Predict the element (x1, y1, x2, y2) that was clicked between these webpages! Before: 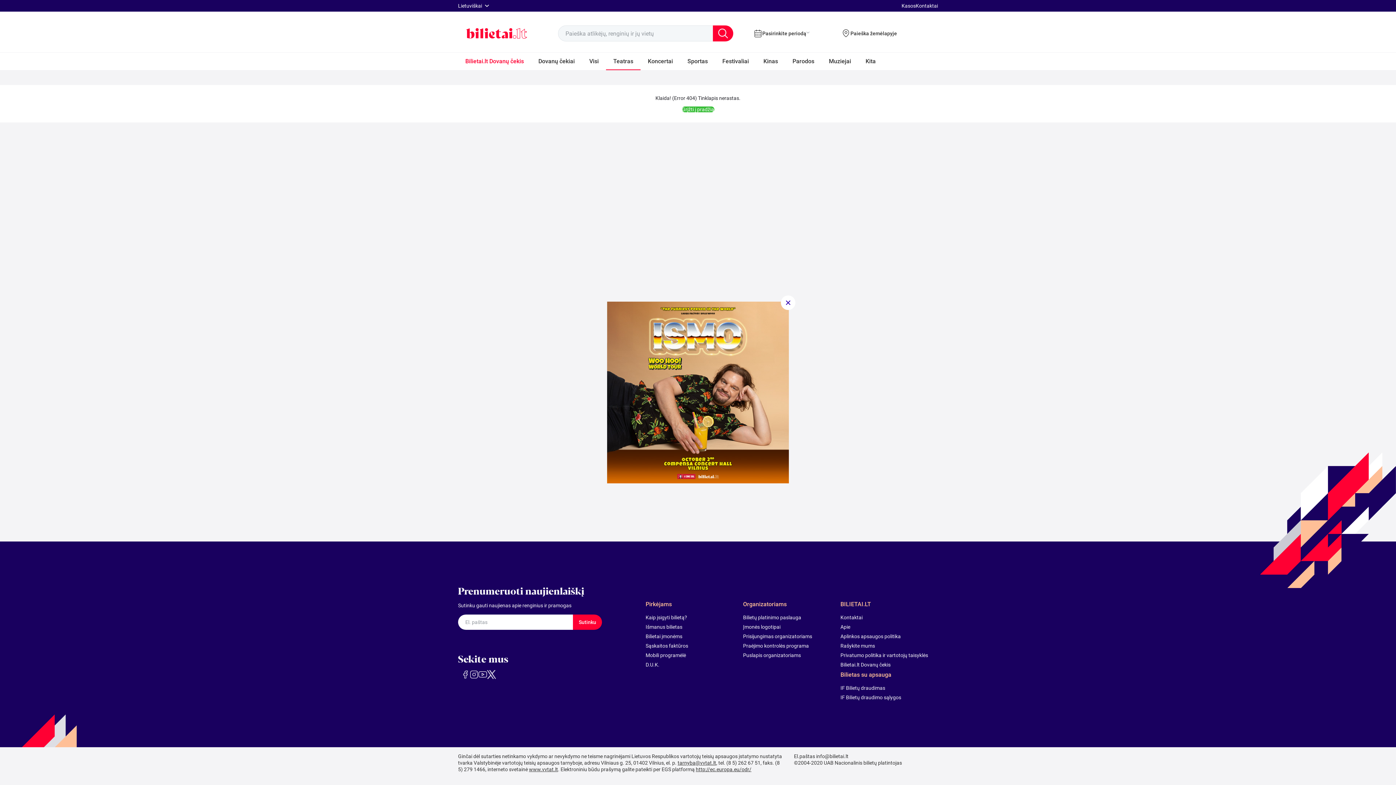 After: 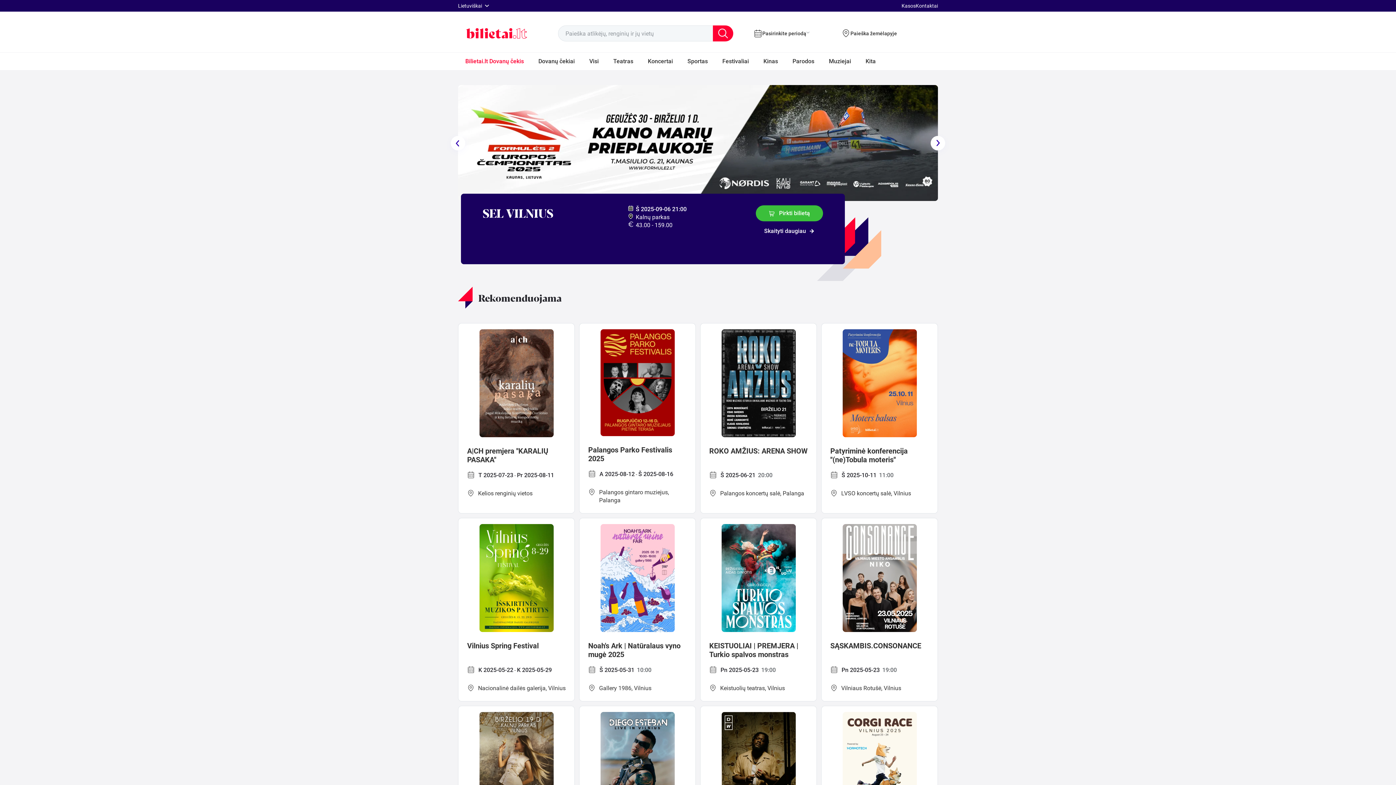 Action: label: Grįžti į pradžią bbox: (682, 106, 714, 112)